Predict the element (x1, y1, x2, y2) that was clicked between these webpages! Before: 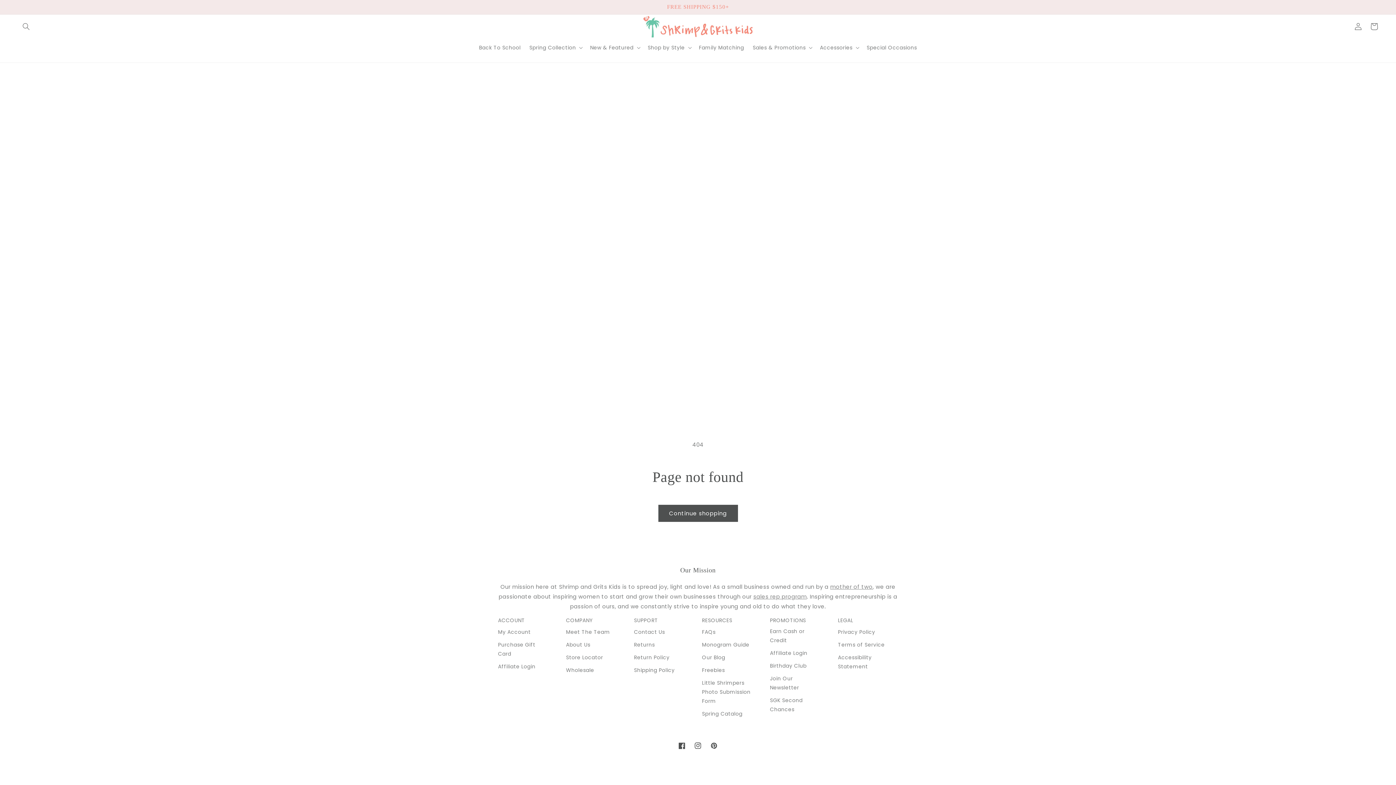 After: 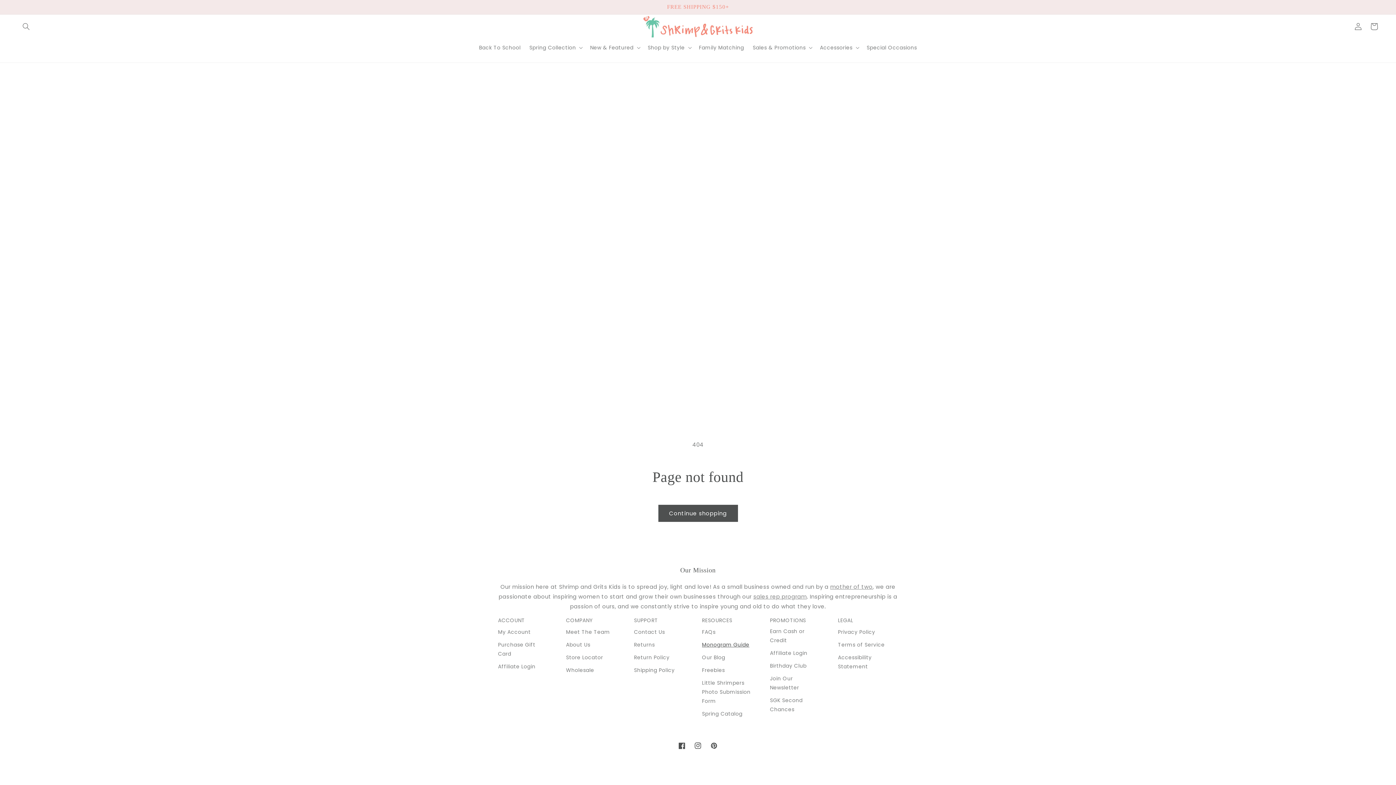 Action: bbox: (702, 638, 749, 651) label: Monogram Guide